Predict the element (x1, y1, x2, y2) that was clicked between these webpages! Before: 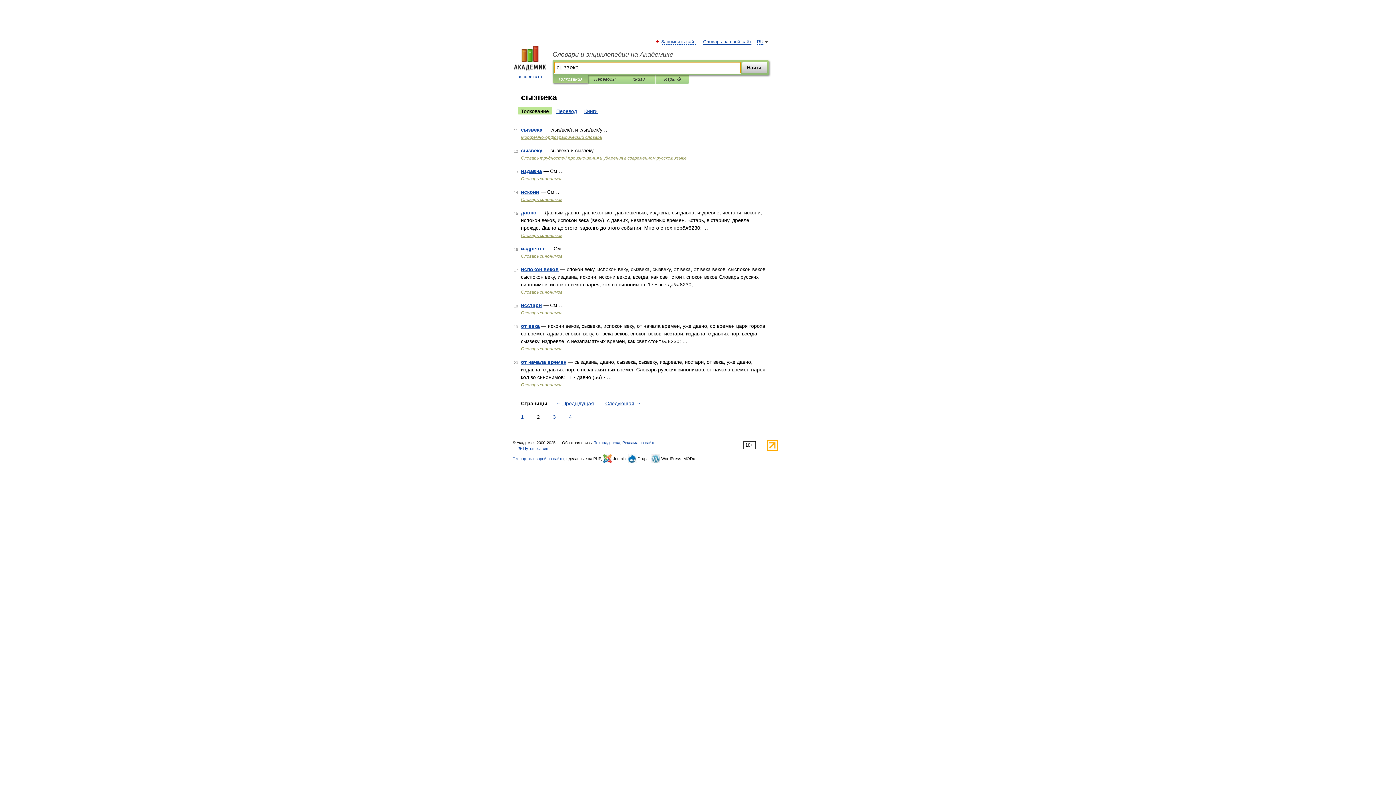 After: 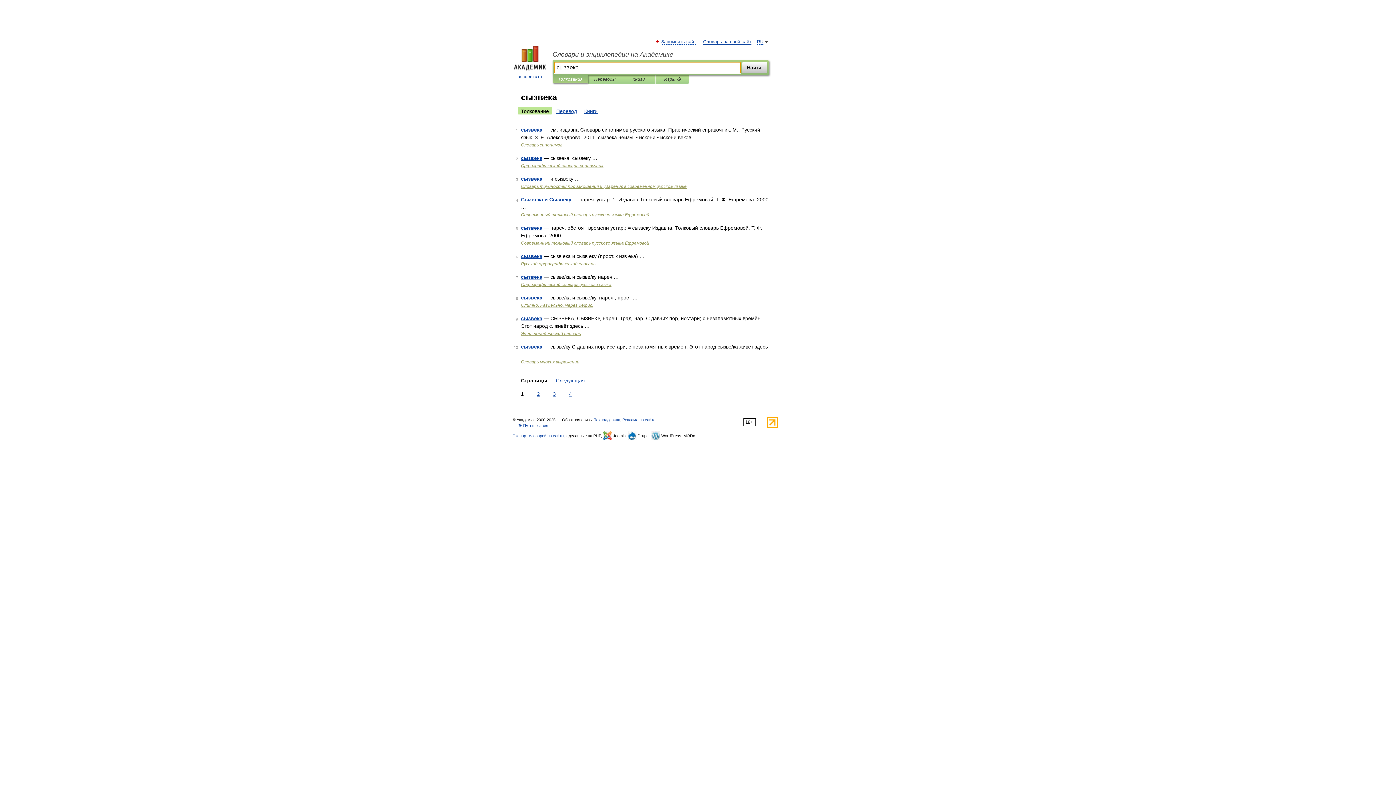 Action: label: Найти! bbox: (742, 61, 767, 73)